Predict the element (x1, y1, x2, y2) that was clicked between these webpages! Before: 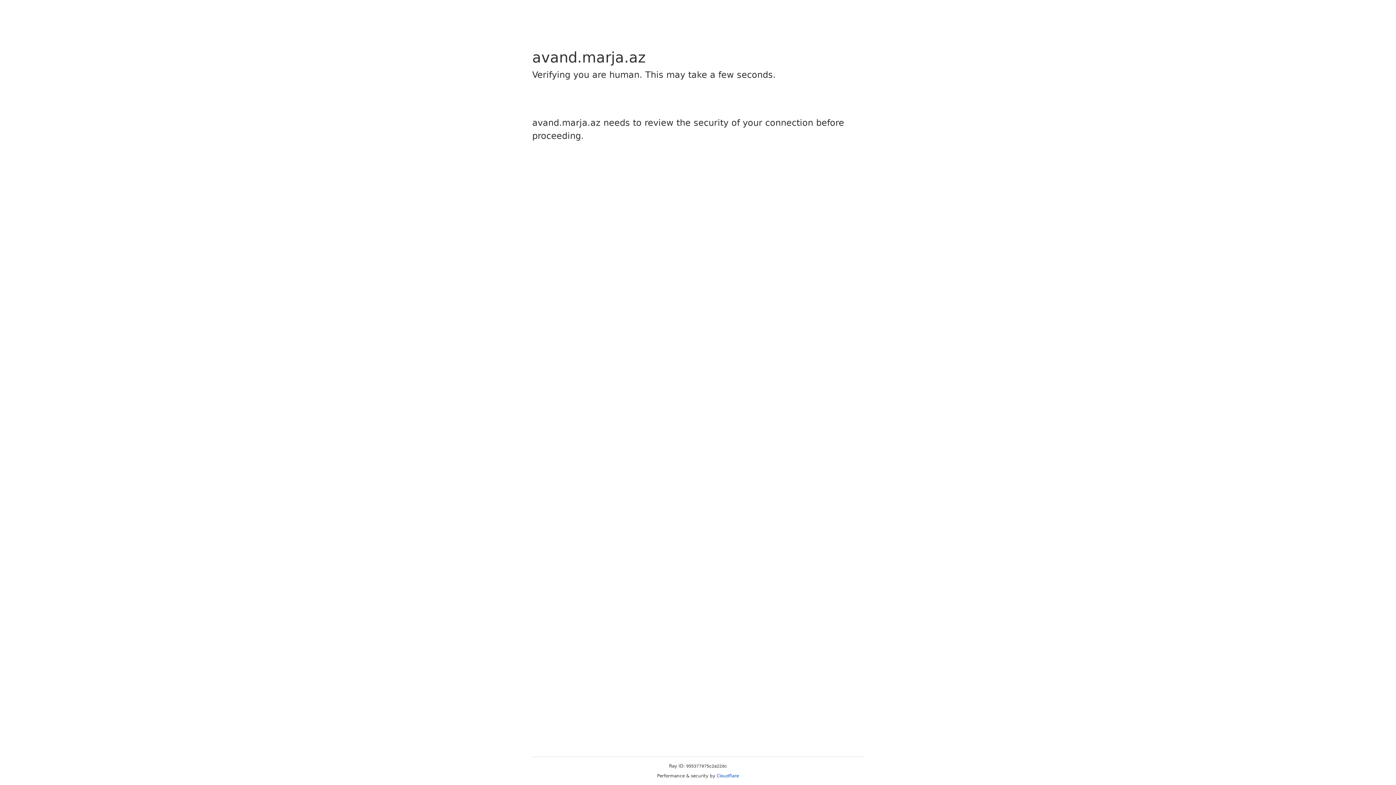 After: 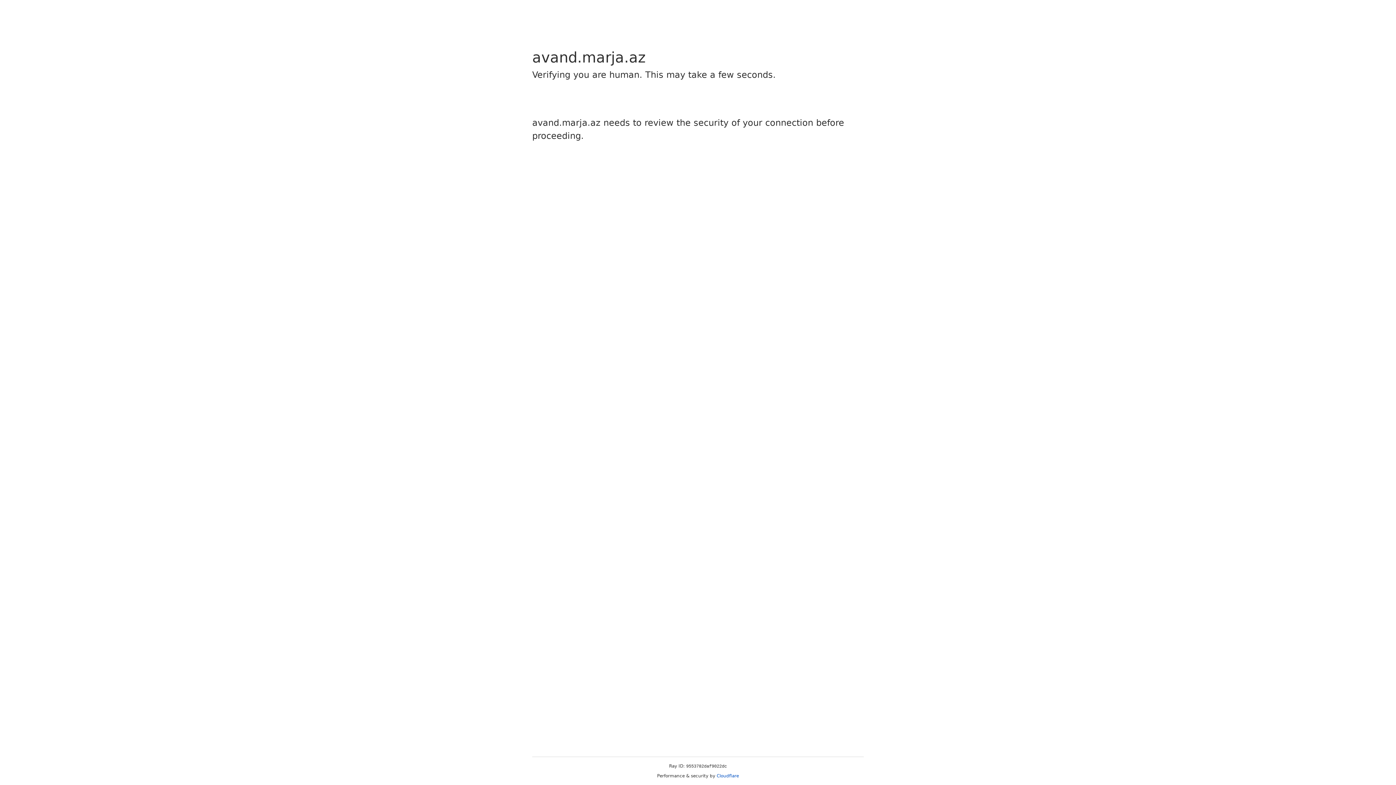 Action: bbox: (716, 773, 739, 778) label: Cloudflare